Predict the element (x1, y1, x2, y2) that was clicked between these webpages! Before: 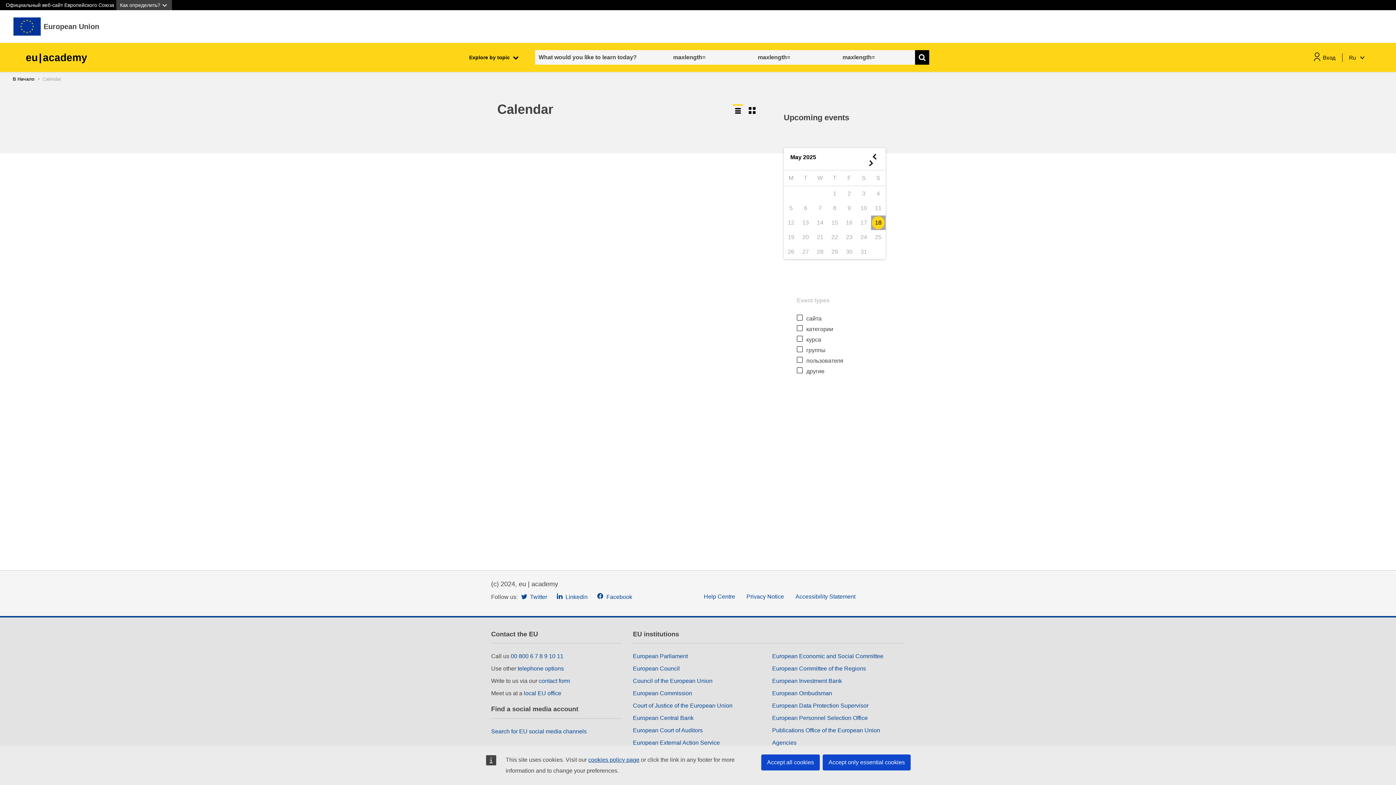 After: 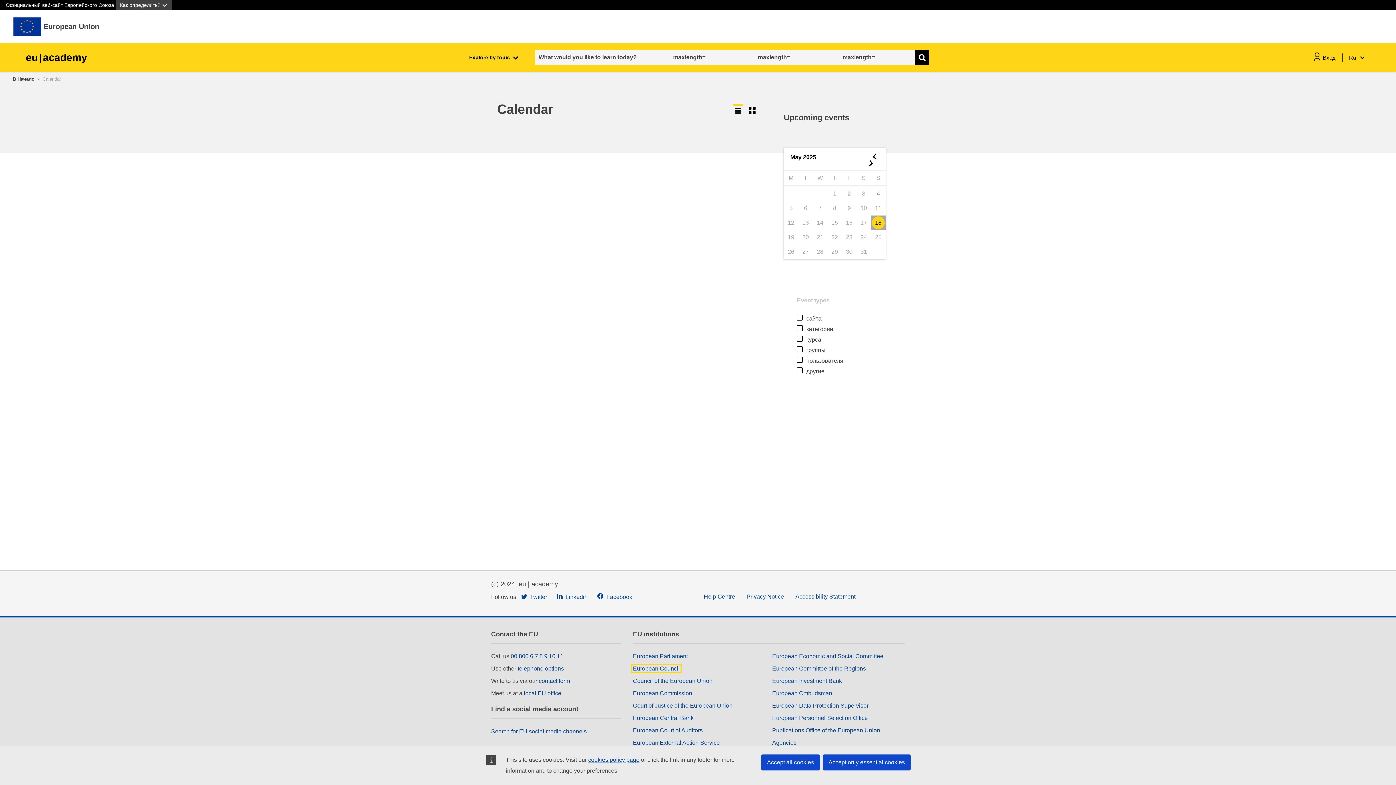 Action: bbox: (633, 665, 679, 672) label: European Council